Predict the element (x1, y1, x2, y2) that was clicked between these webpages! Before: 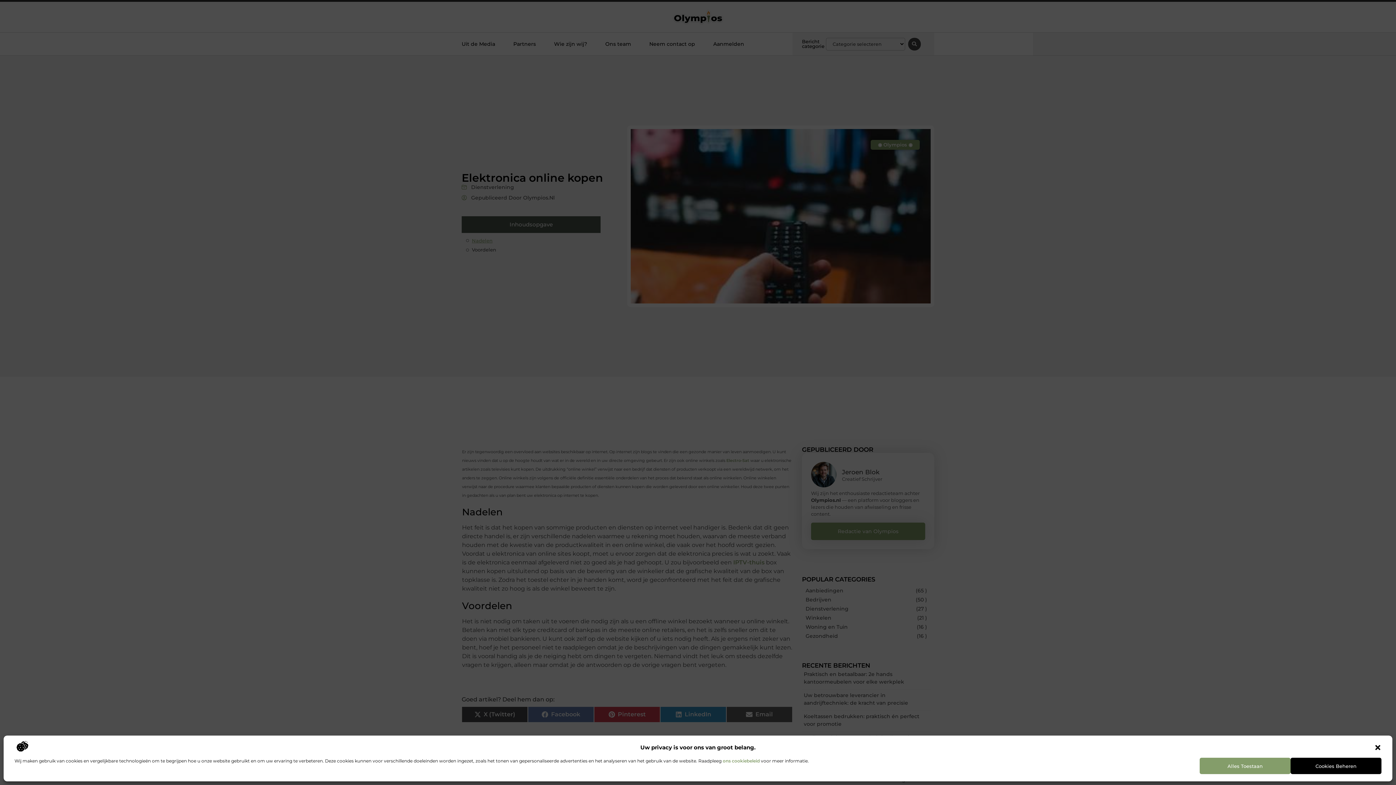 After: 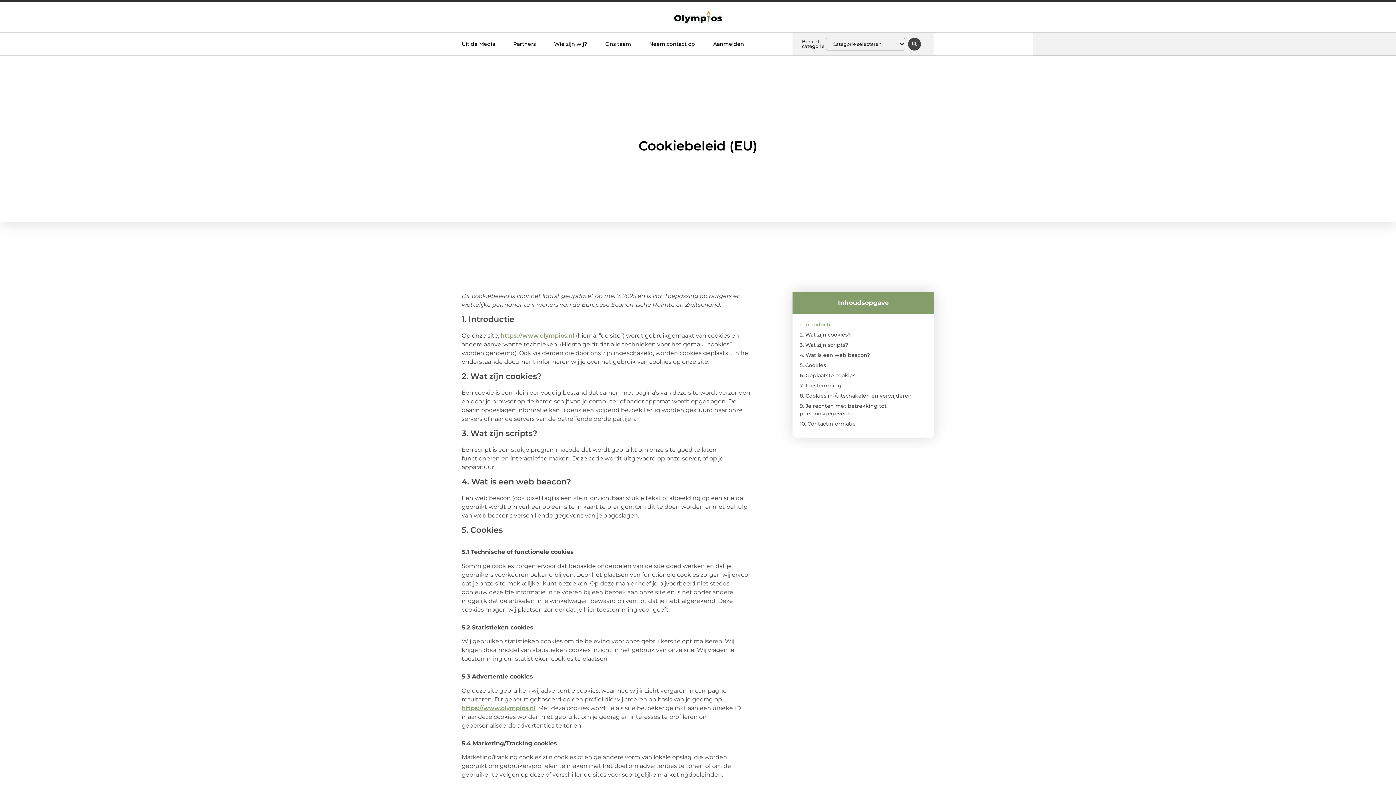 Action: label: ons cookiebeleid bbox: (722, 758, 760, 764)